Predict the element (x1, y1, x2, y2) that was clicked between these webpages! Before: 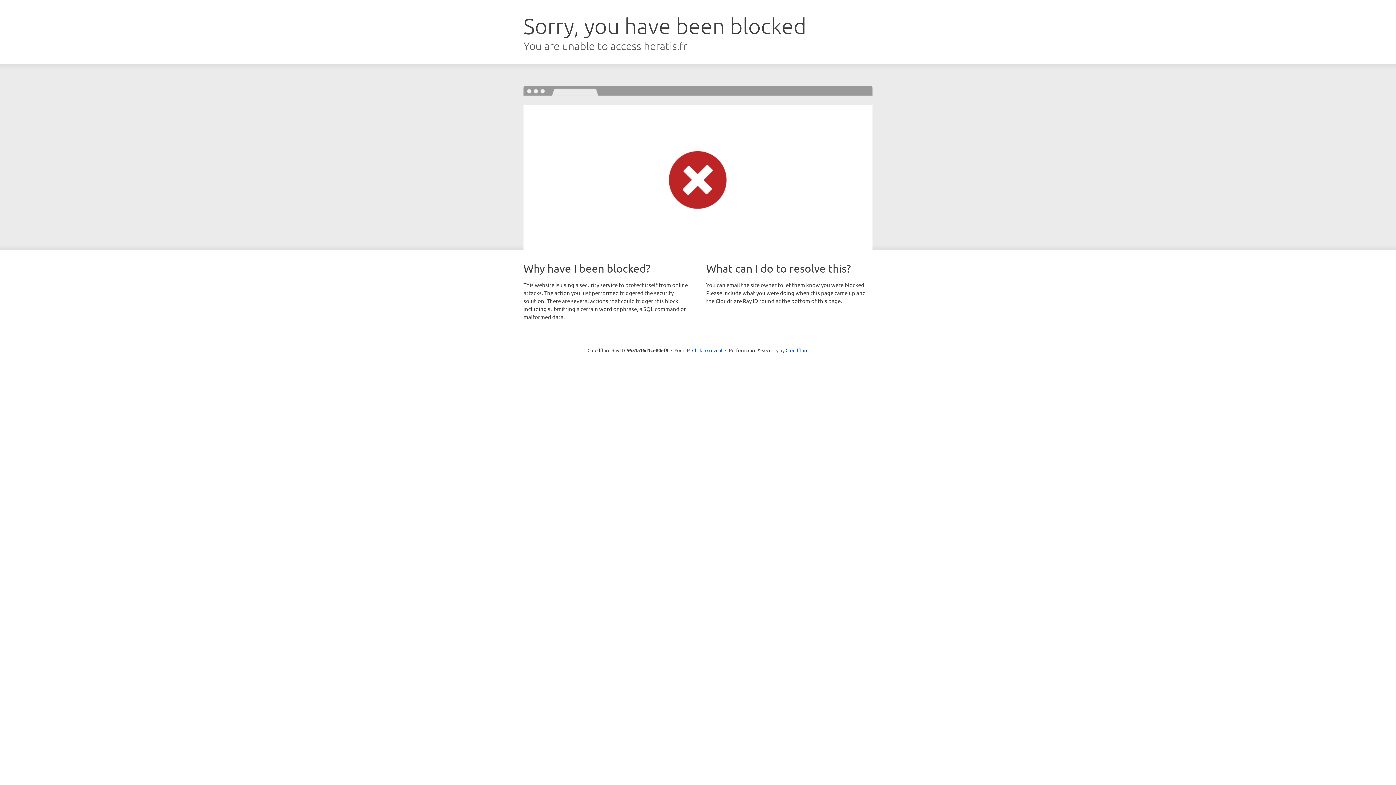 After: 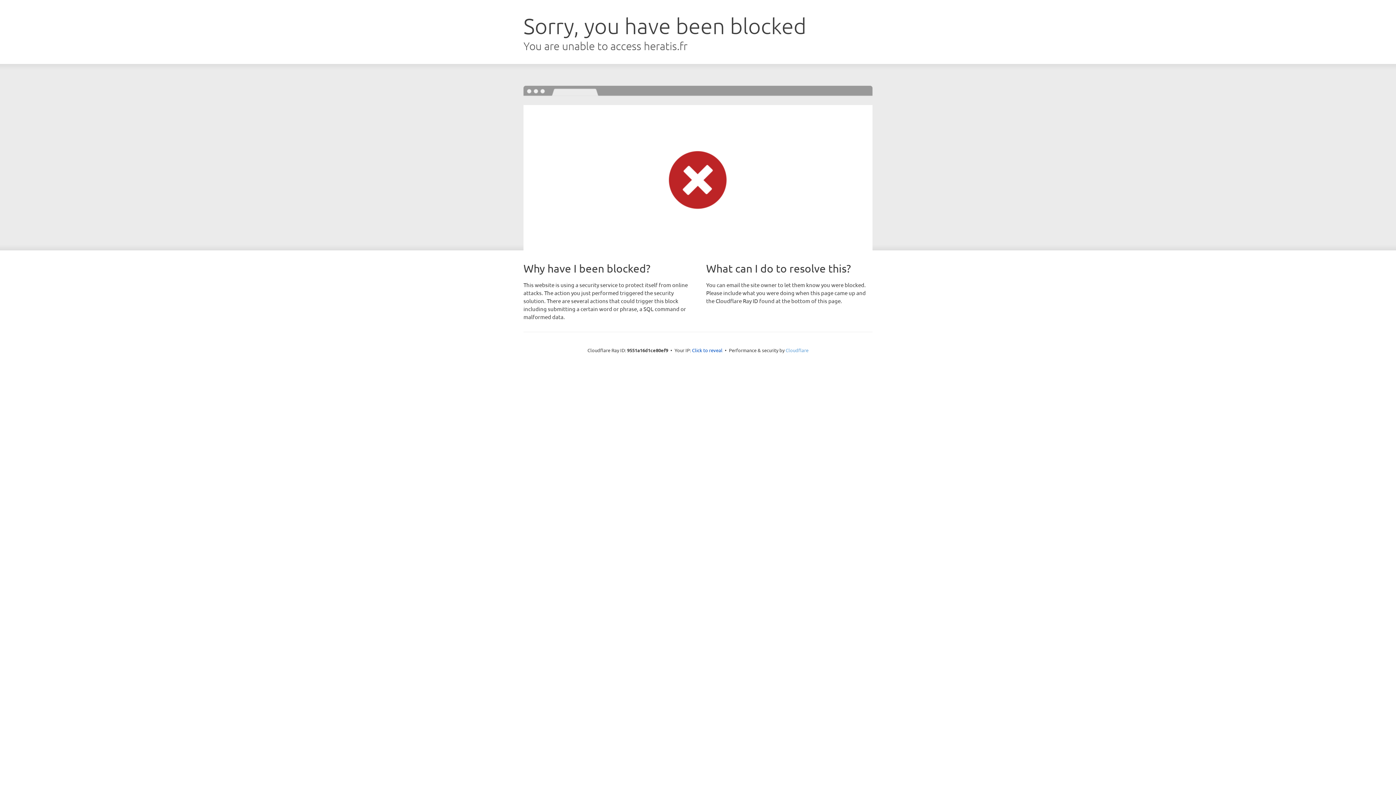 Action: label: Cloudflare bbox: (785, 347, 808, 353)